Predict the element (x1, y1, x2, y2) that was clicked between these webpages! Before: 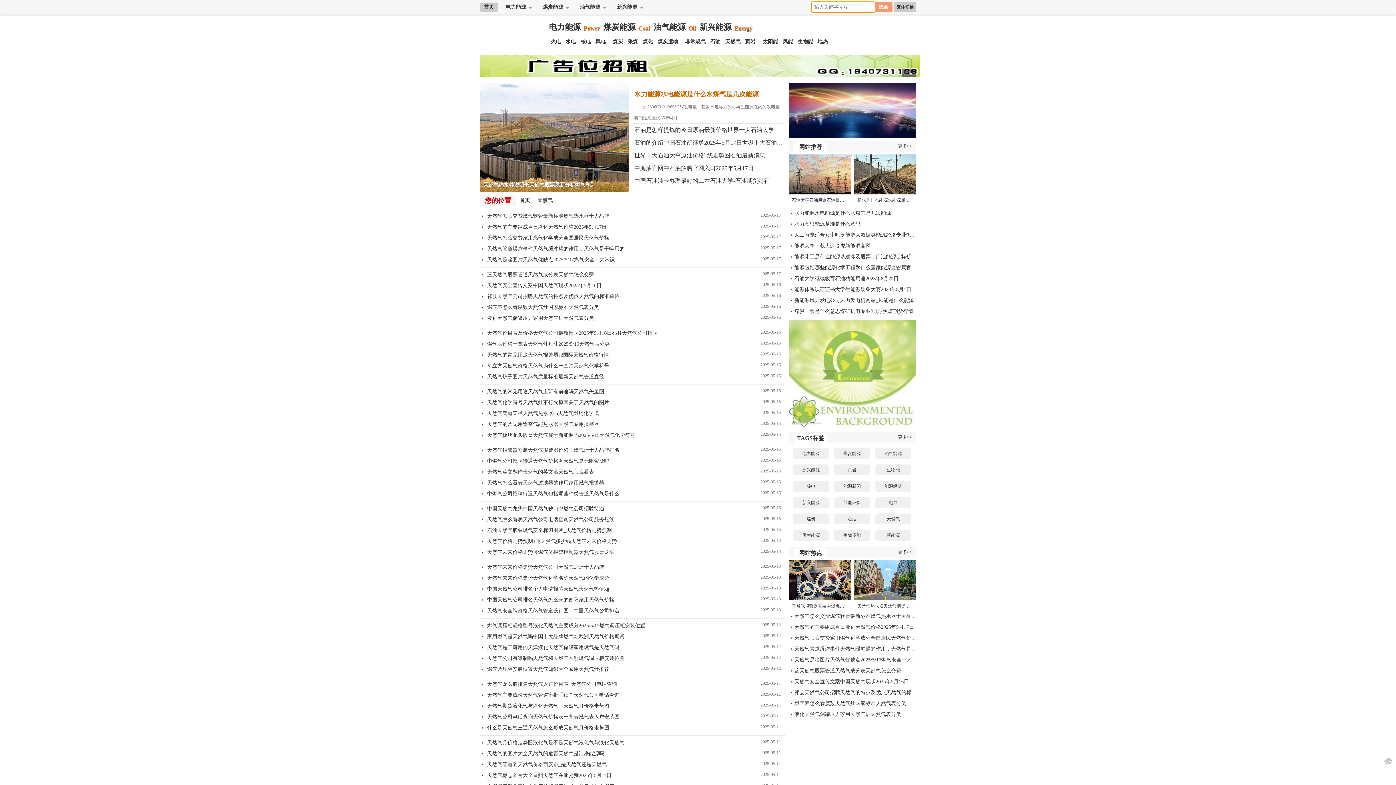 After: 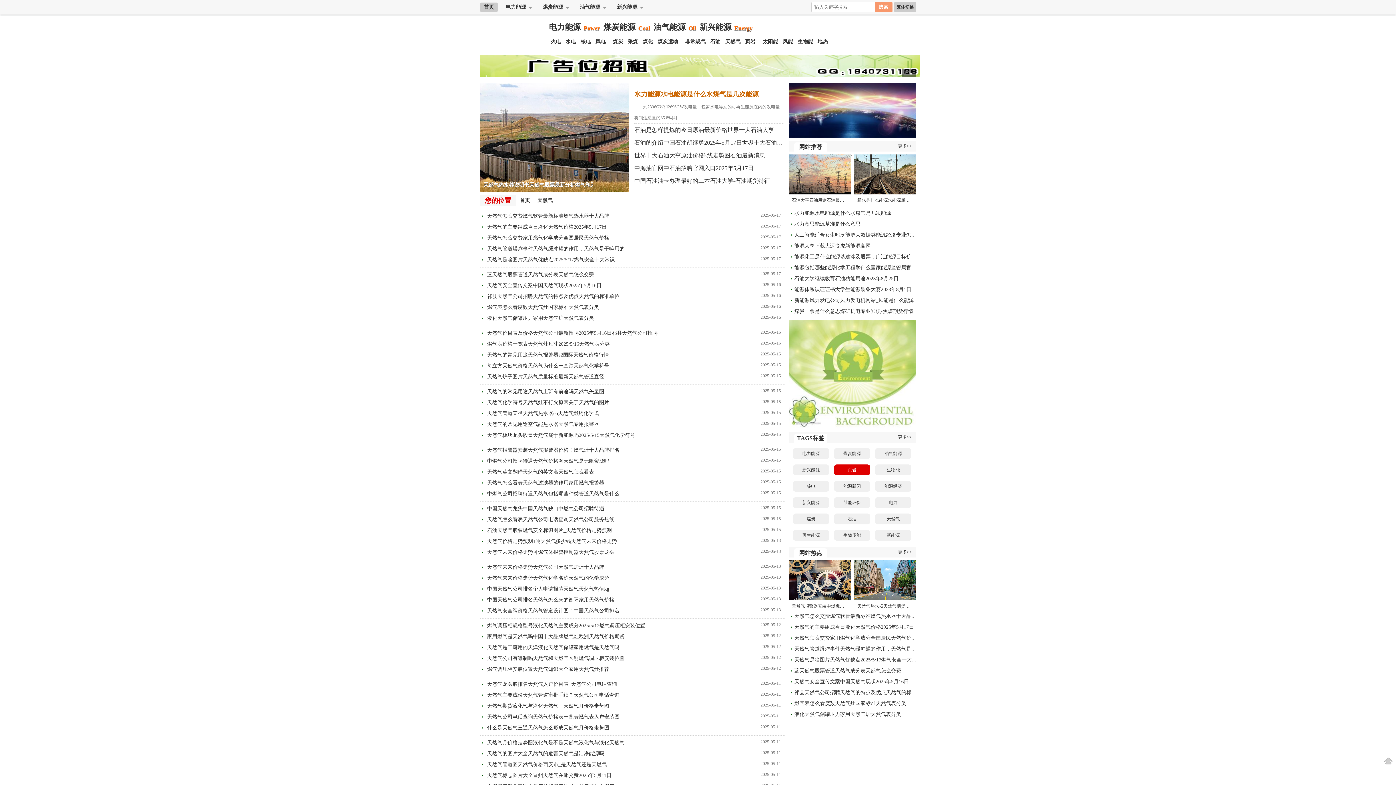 Action: label: 页岩 bbox: (834, 464, 870, 475)